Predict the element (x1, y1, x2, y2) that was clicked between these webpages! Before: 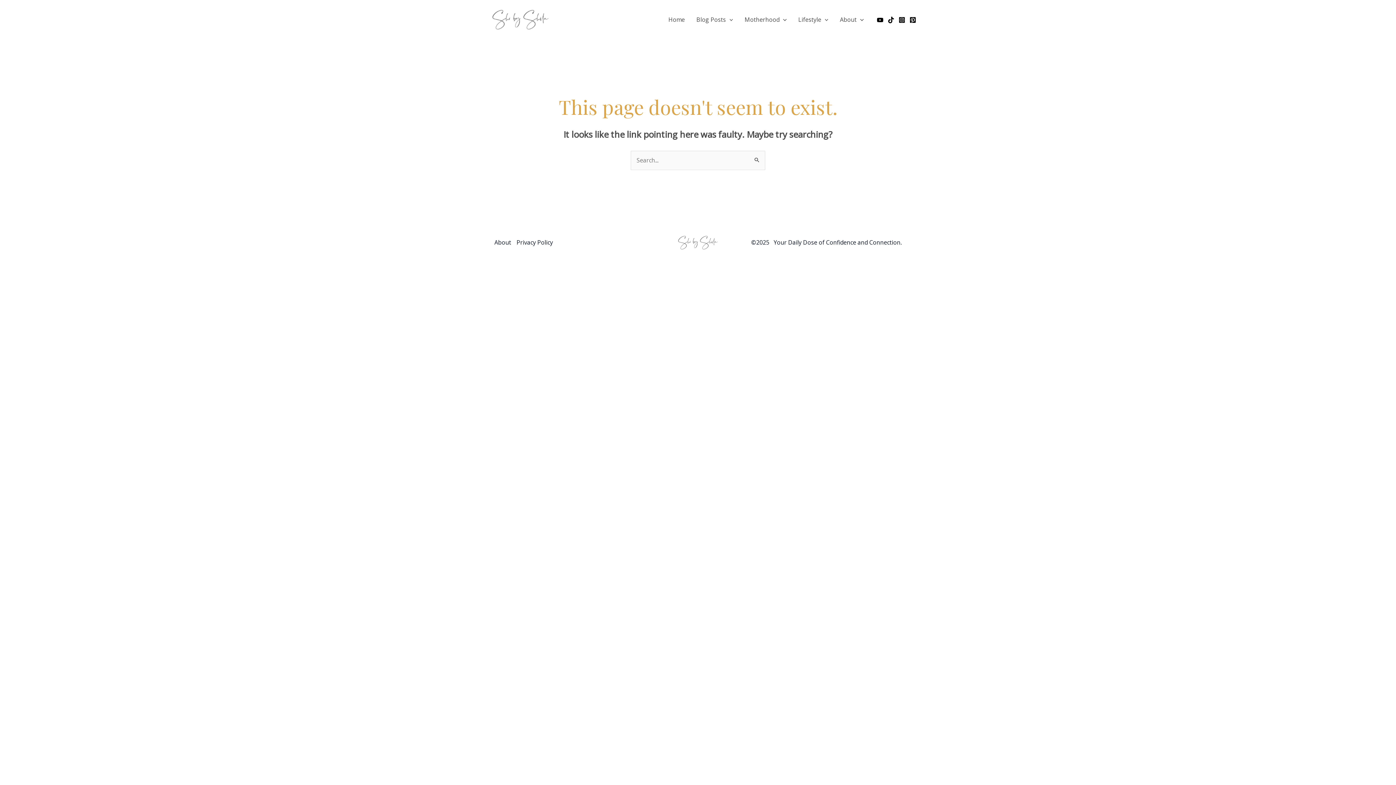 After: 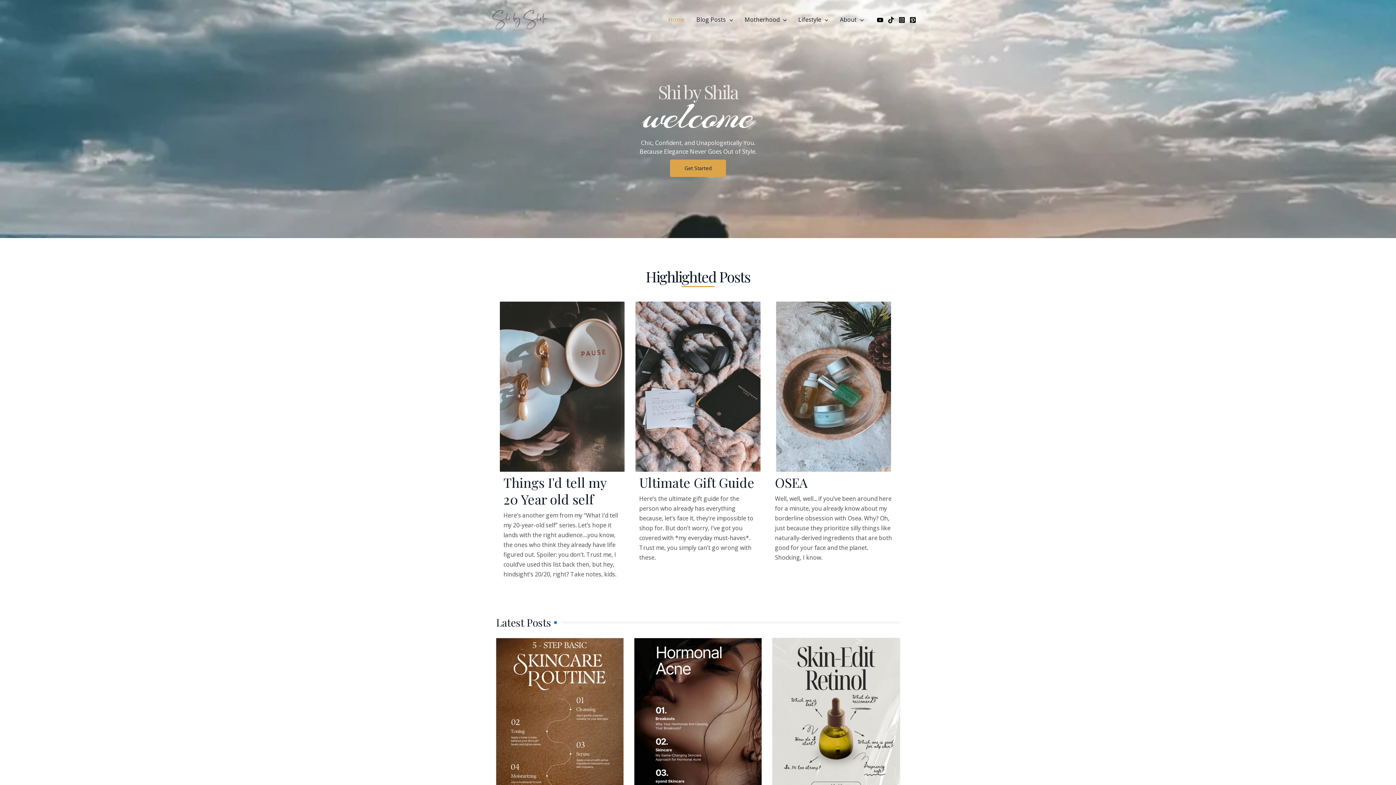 Action: label: Home bbox: (662, 6, 690, 32)